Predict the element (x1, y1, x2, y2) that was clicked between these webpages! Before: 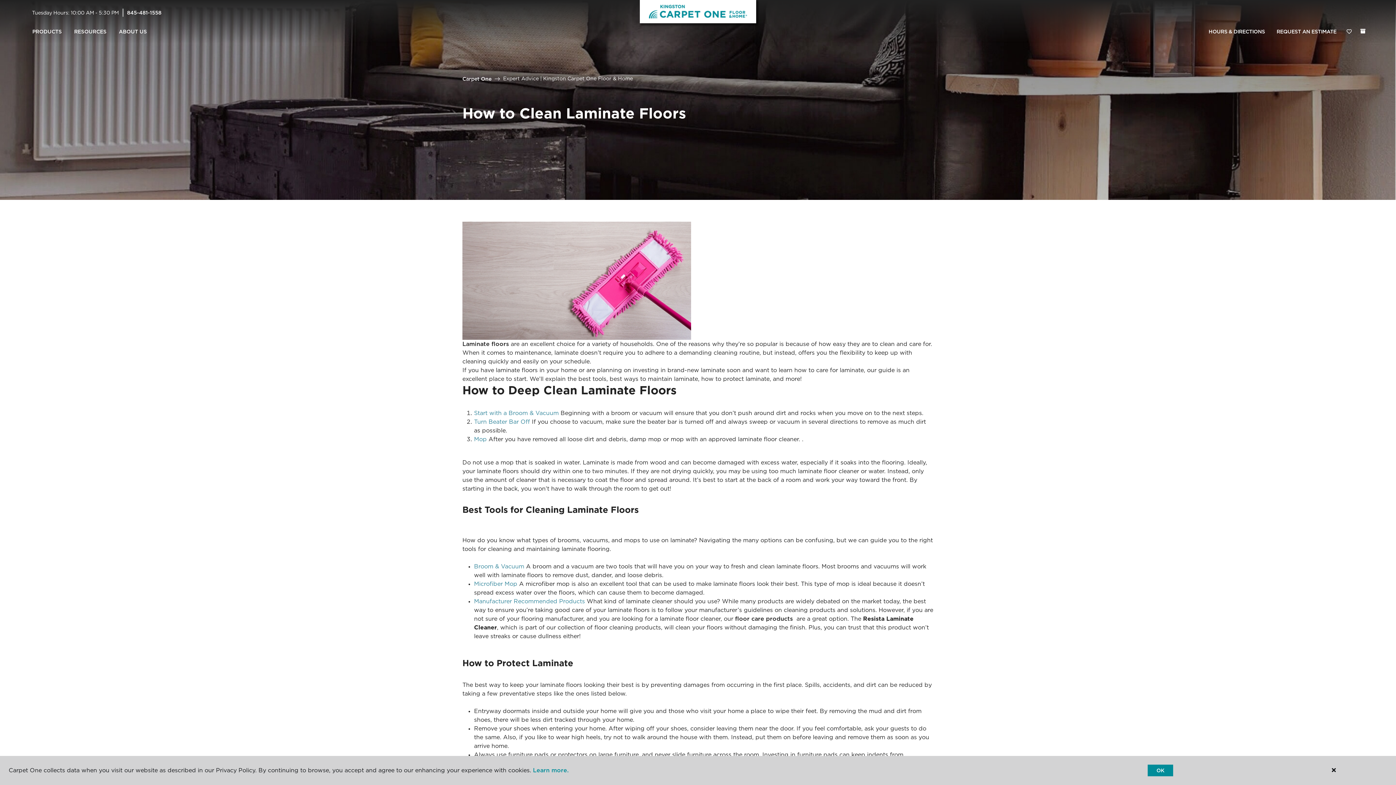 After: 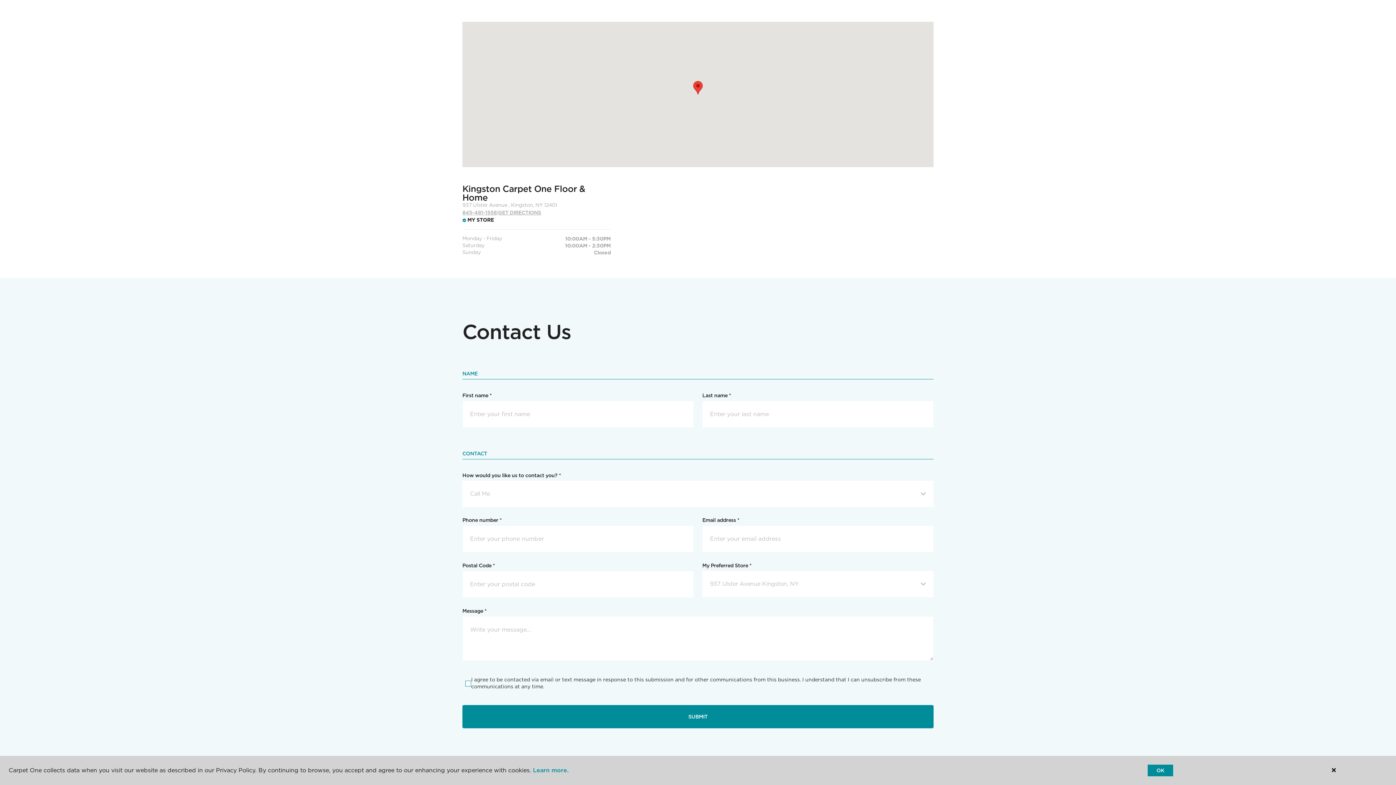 Action: label: HOURS & DIRECTIONS bbox: (1203, 24, 1271, 39)